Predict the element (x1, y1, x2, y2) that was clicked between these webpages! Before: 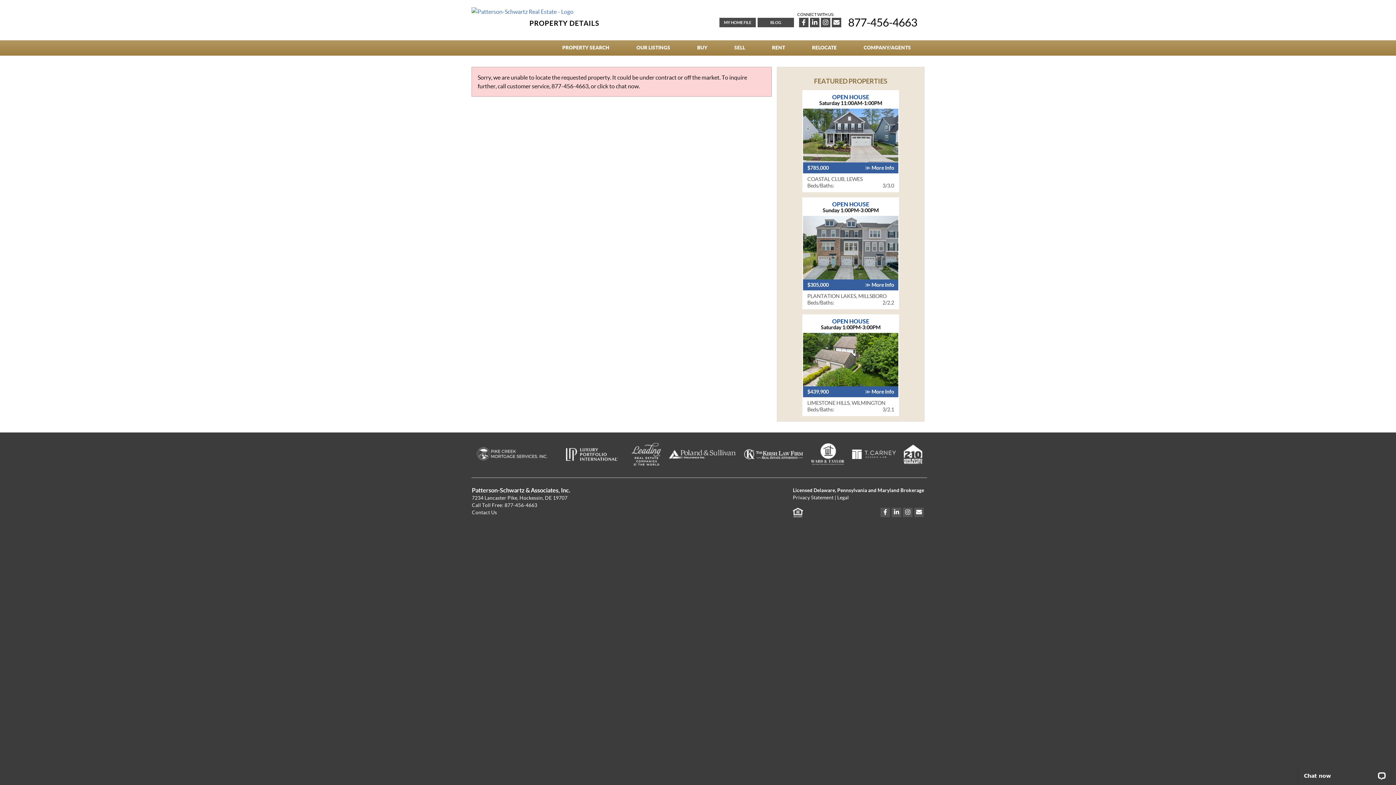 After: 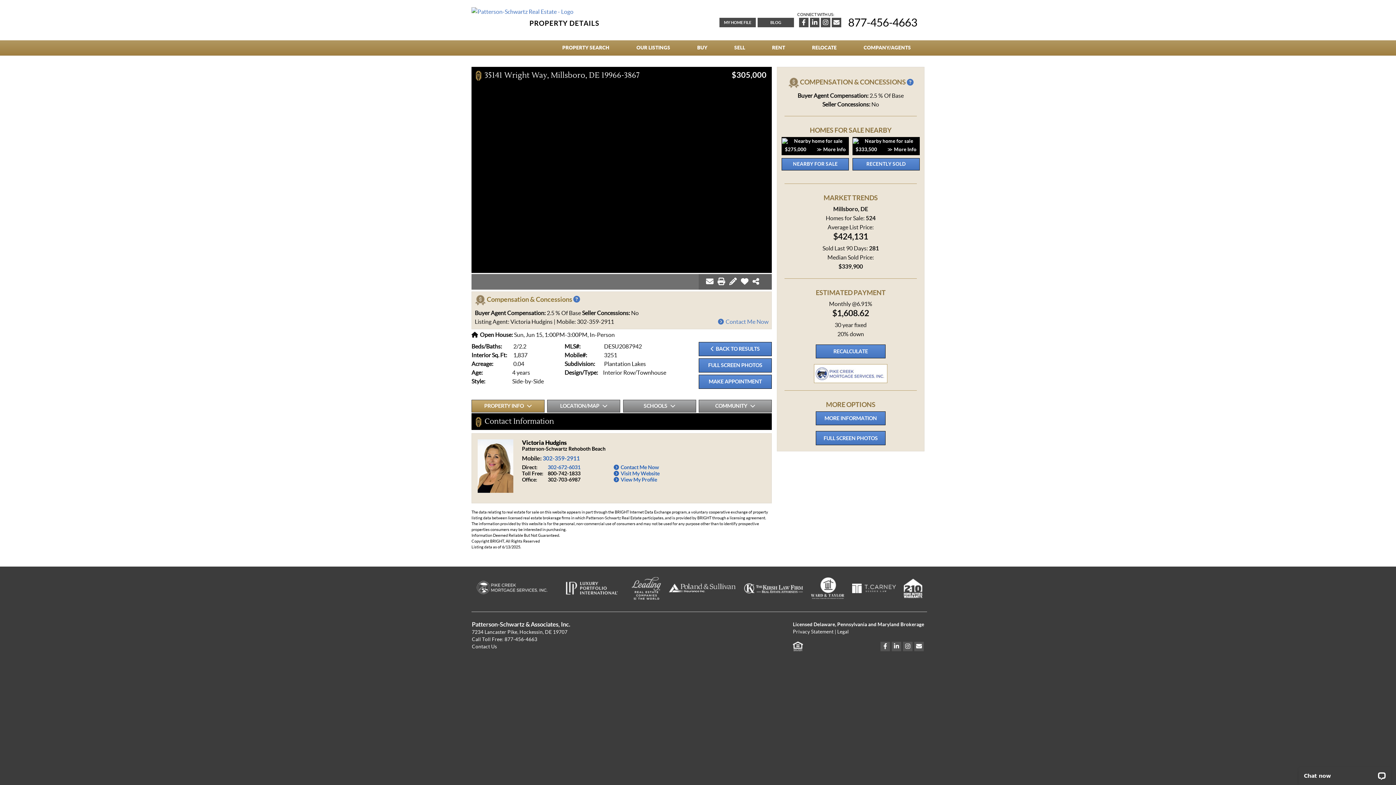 Action: bbox: (803, 215, 898, 290) label: $305,000
≫ More Info